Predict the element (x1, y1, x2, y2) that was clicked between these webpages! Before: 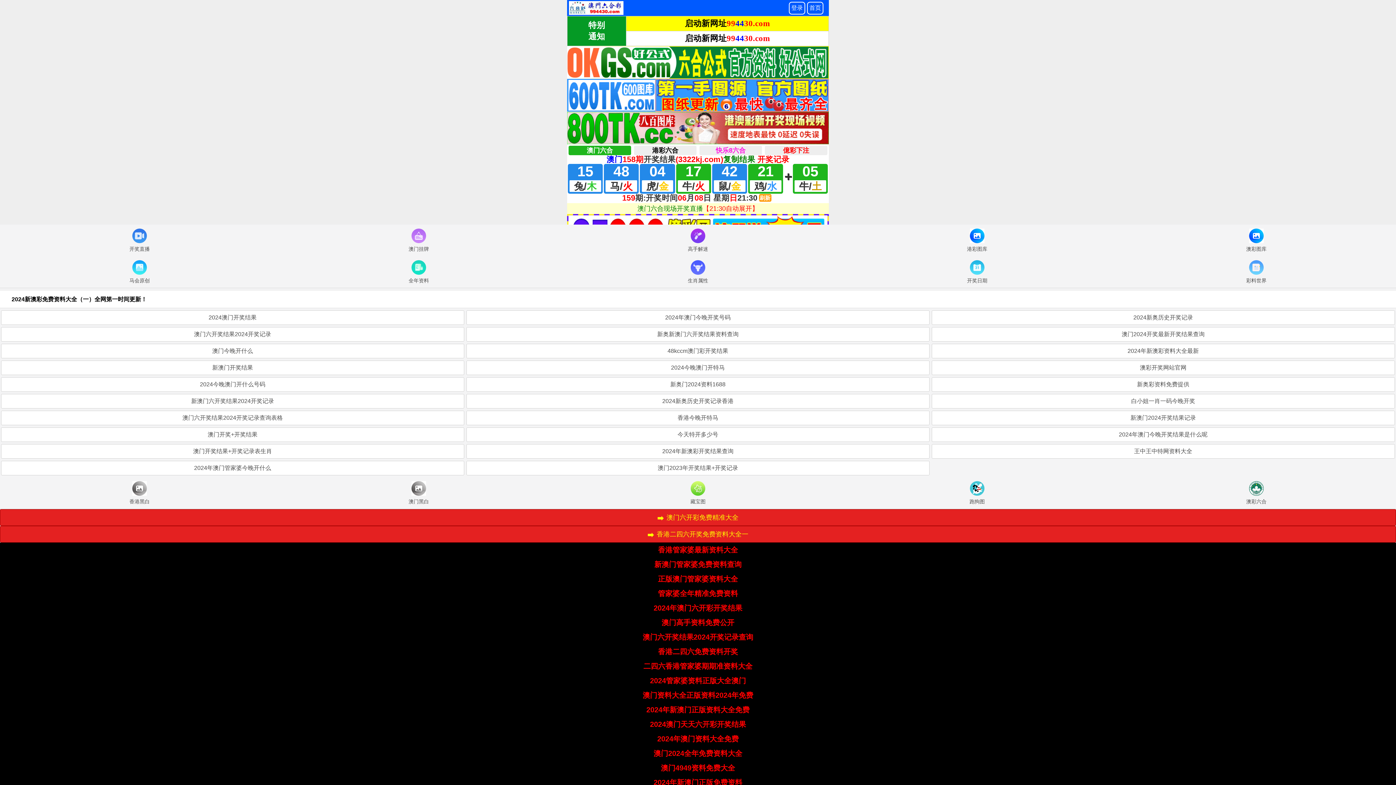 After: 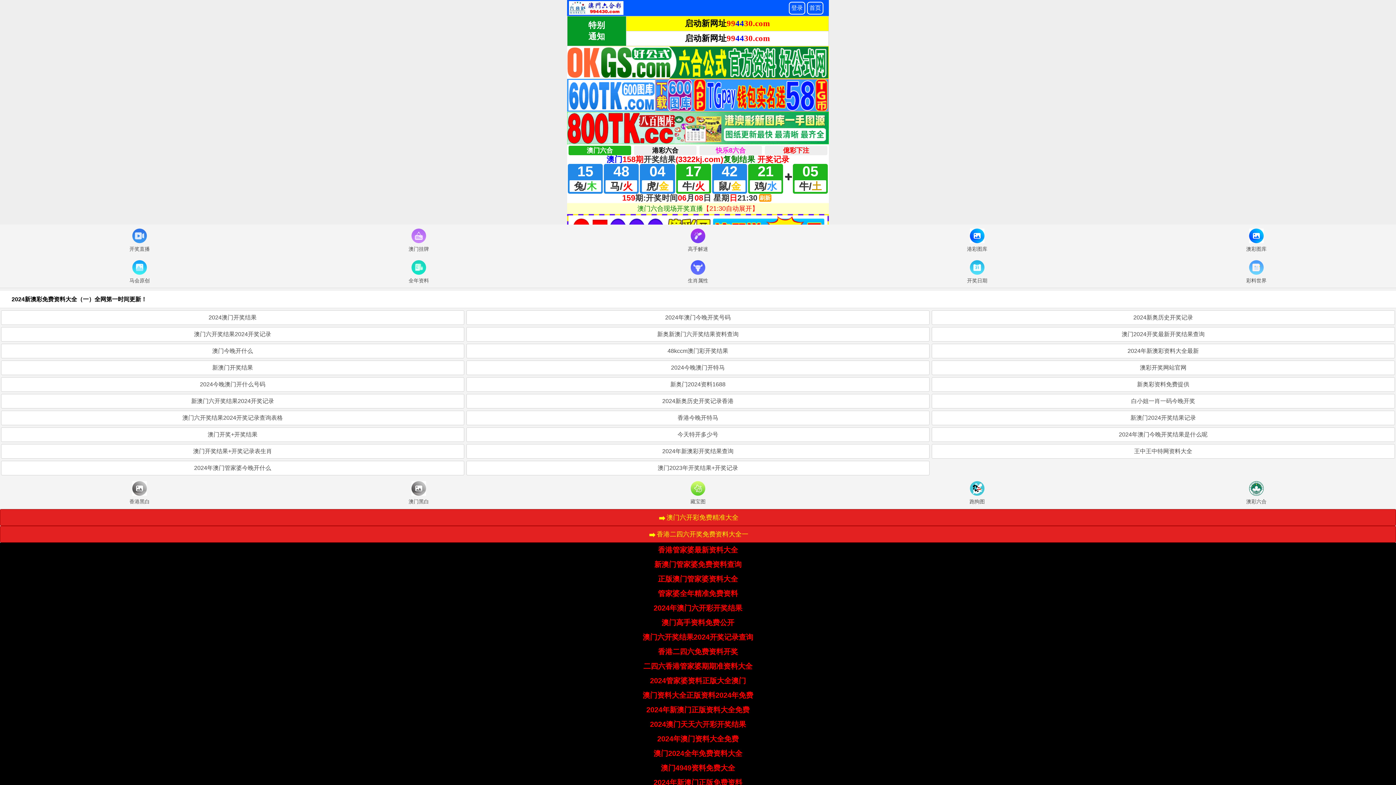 Action: label: 2024年新澳门正版资料大全免费 bbox: (646, 706, 749, 714)